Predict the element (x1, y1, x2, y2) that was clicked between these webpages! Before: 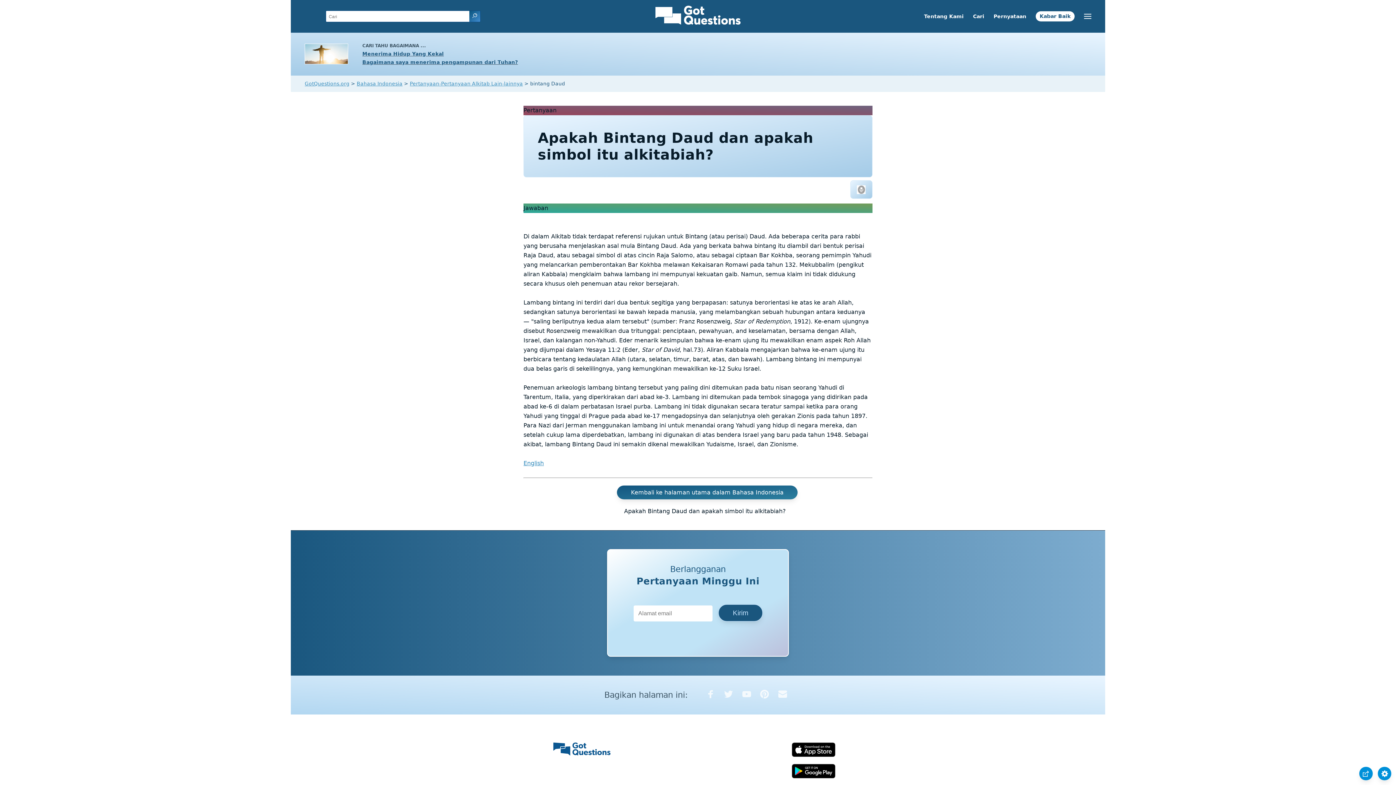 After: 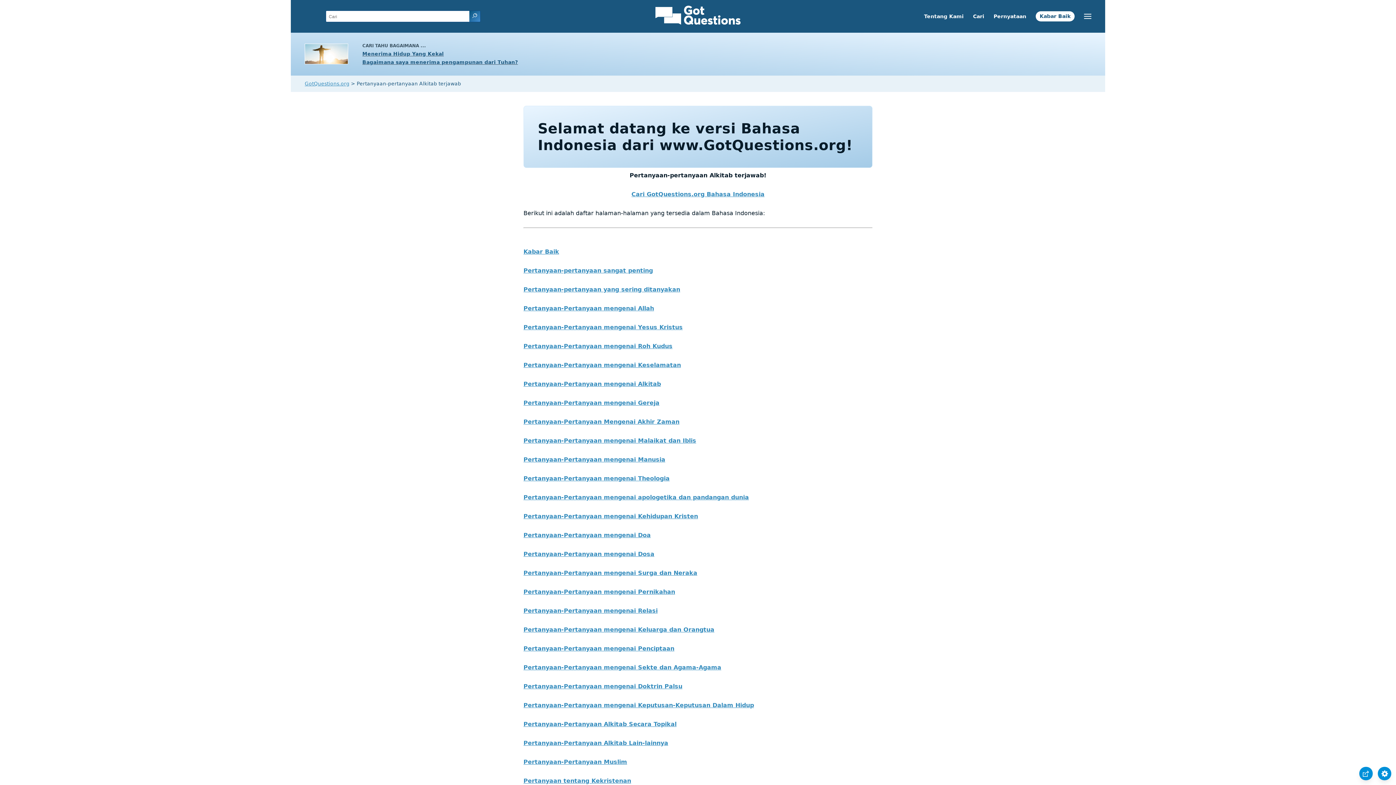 Action: bbox: (654, 25, 741, 32)